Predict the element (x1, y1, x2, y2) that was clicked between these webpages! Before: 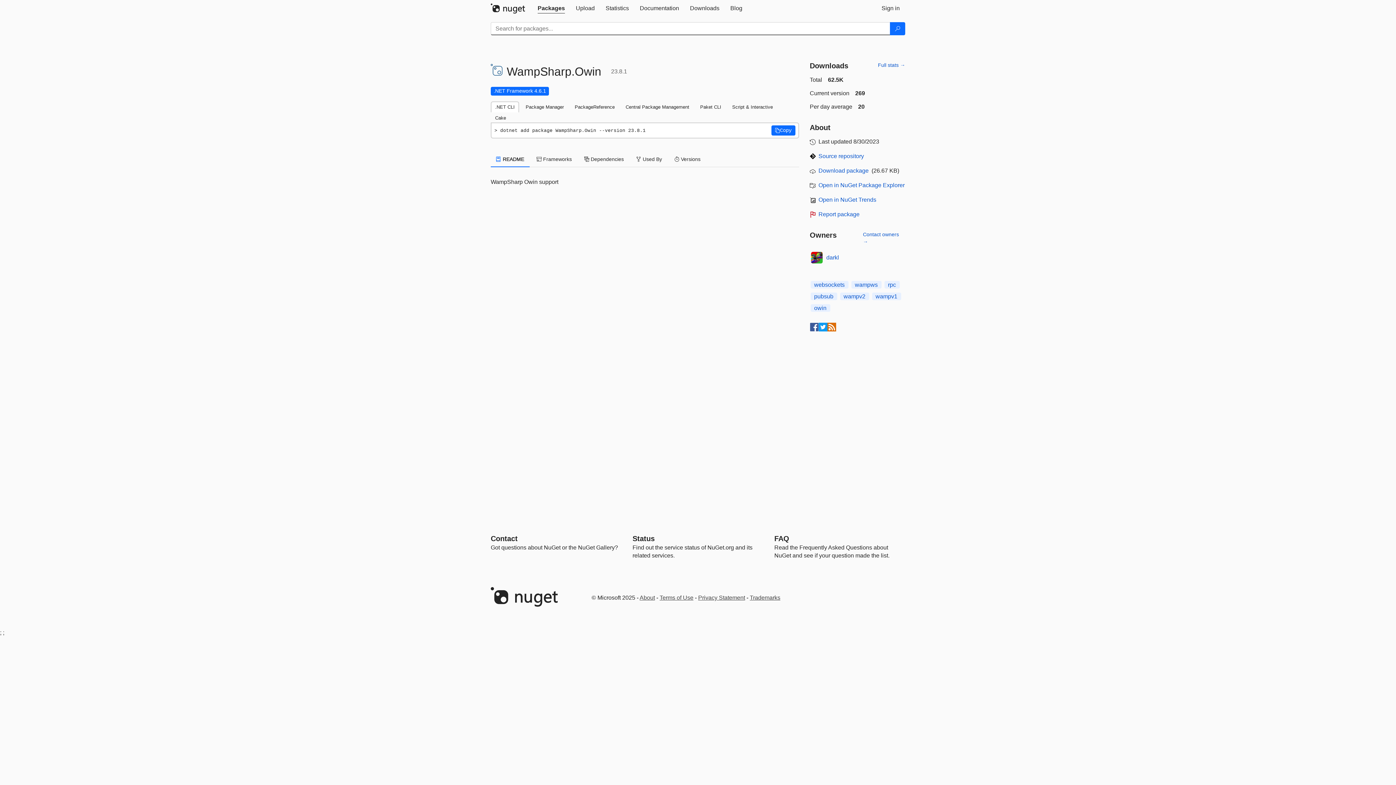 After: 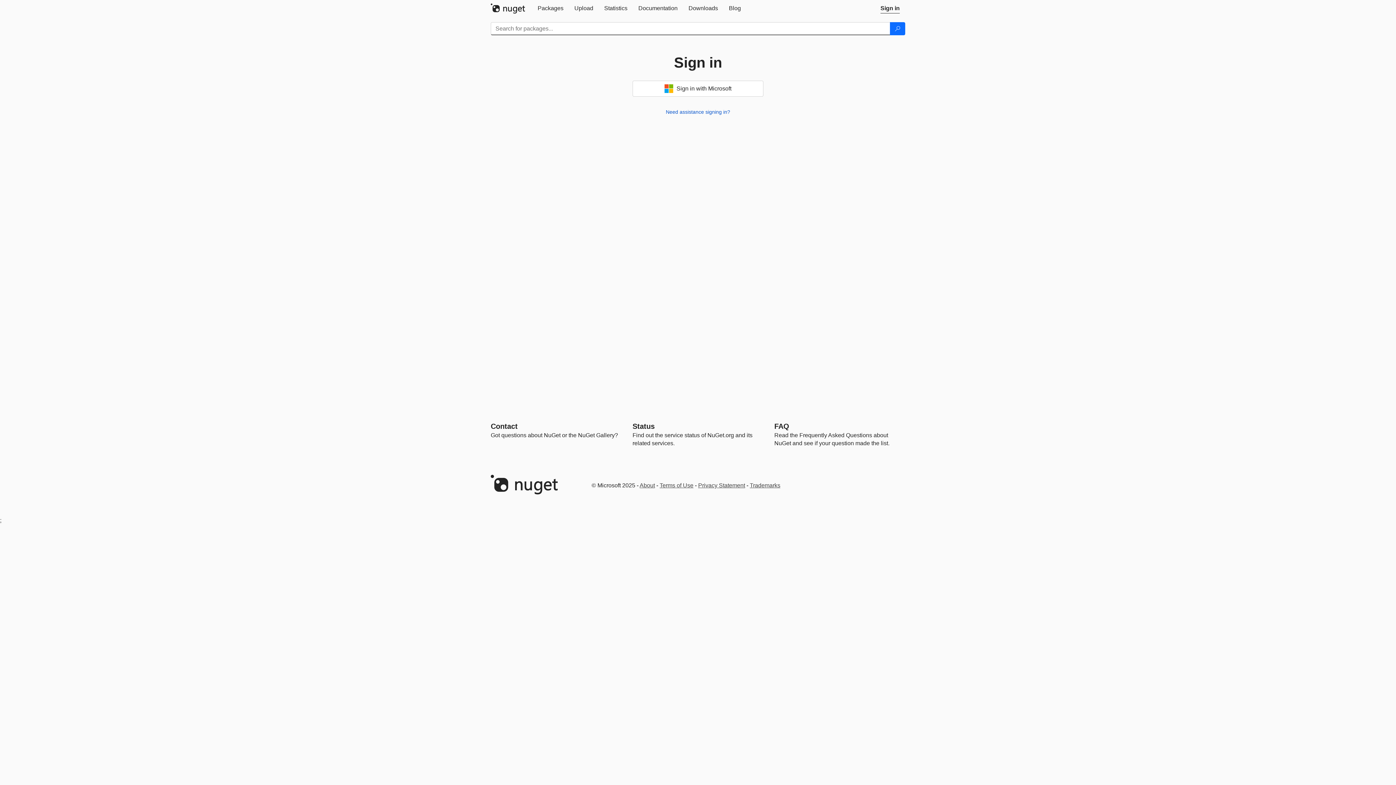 Action: bbox: (863, 230, 905, 245) label: Contact owners →